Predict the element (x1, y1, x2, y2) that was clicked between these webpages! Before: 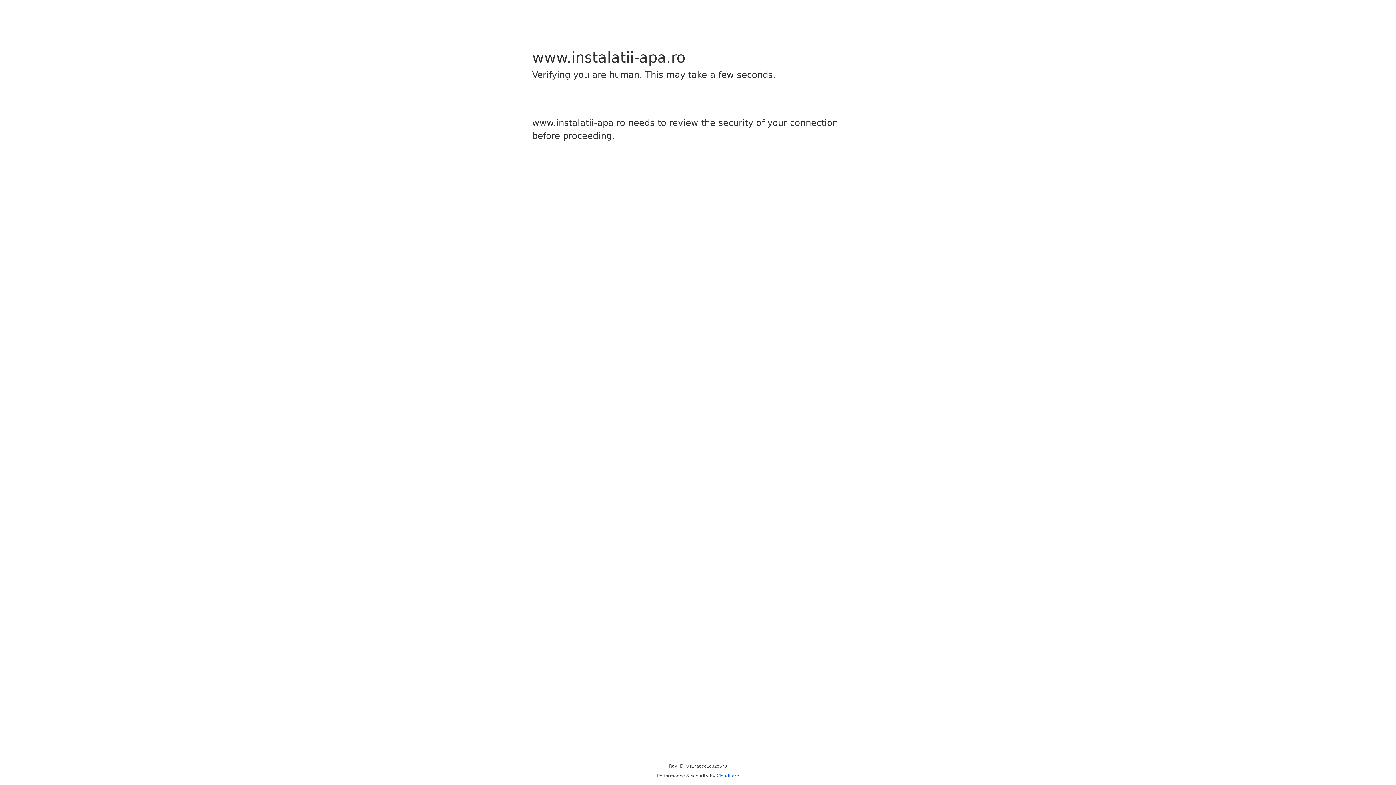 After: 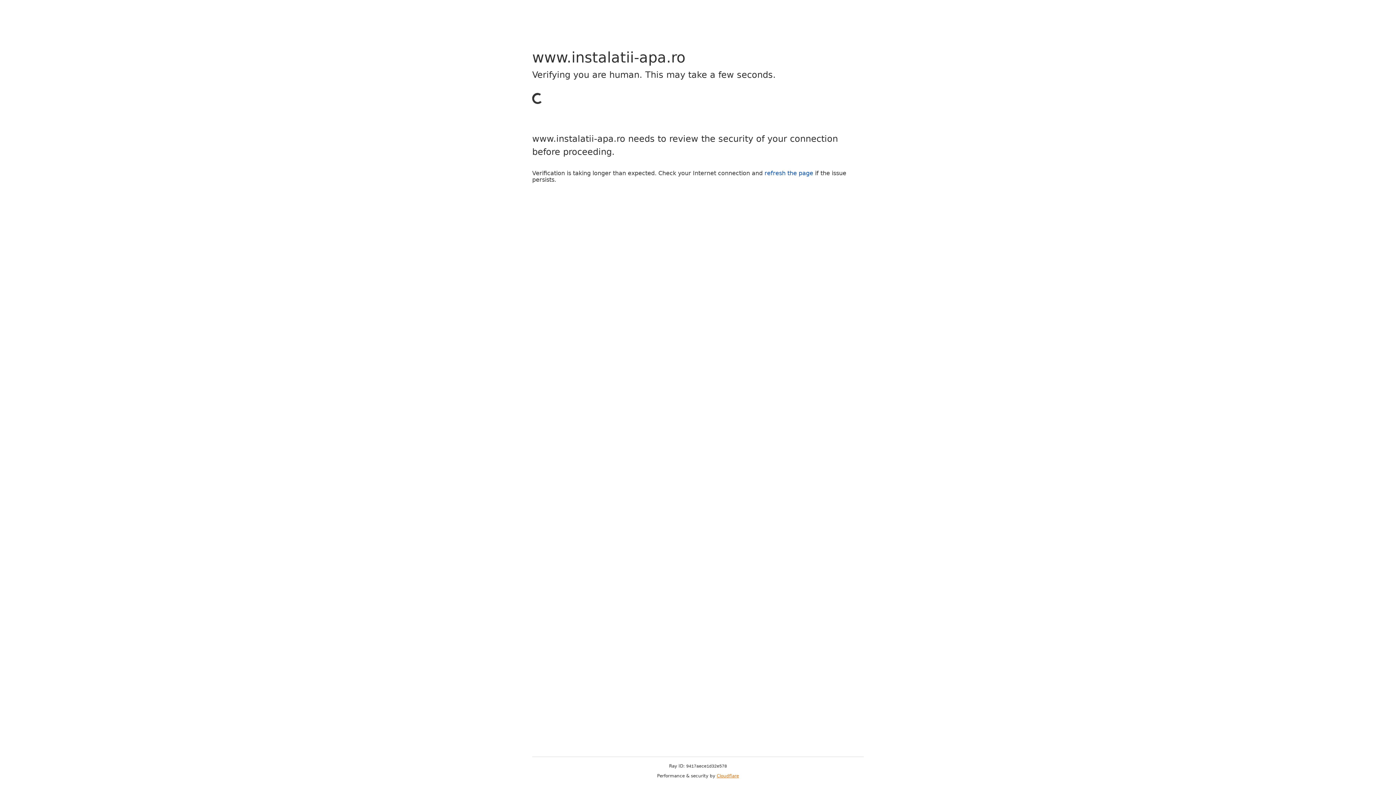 Action: bbox: (716, 773, 739, 778) label: Cloudflare